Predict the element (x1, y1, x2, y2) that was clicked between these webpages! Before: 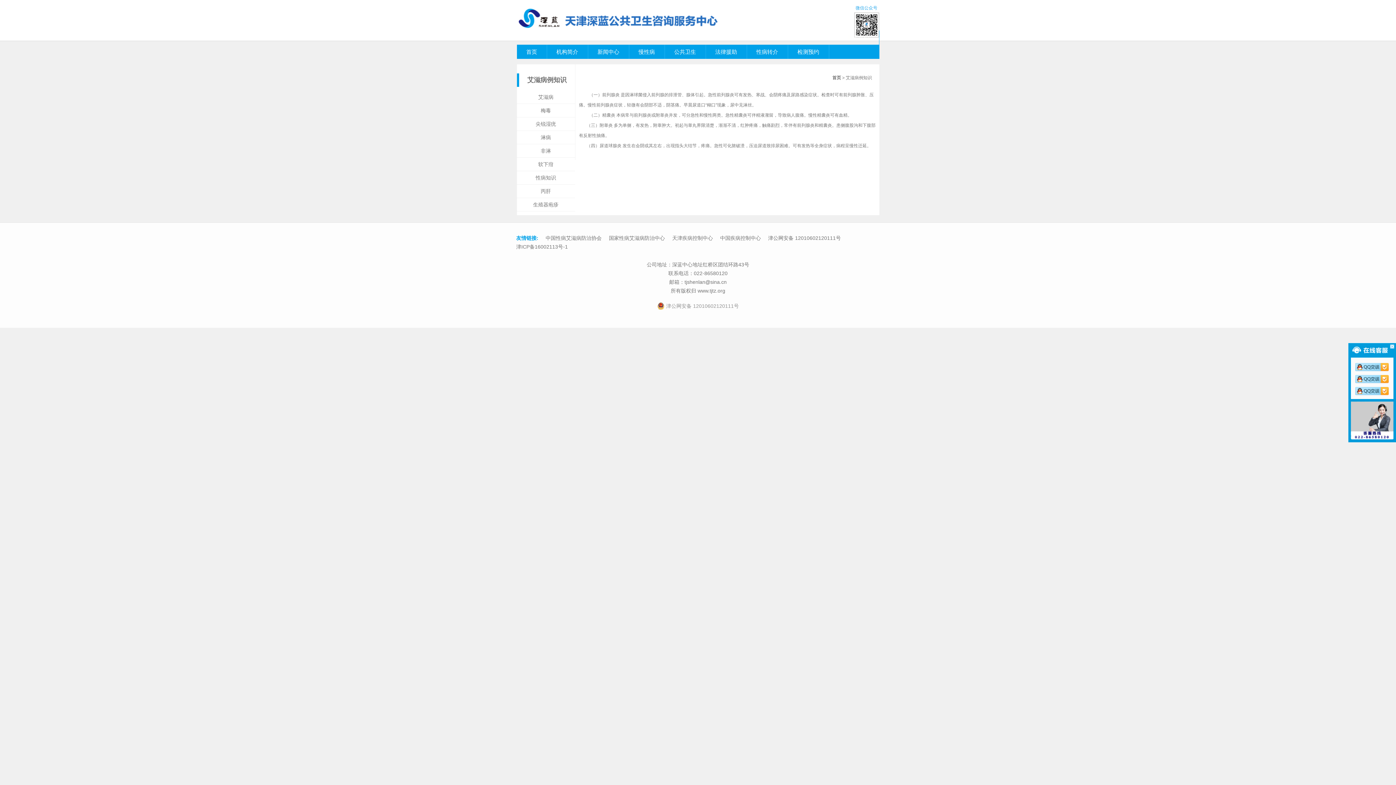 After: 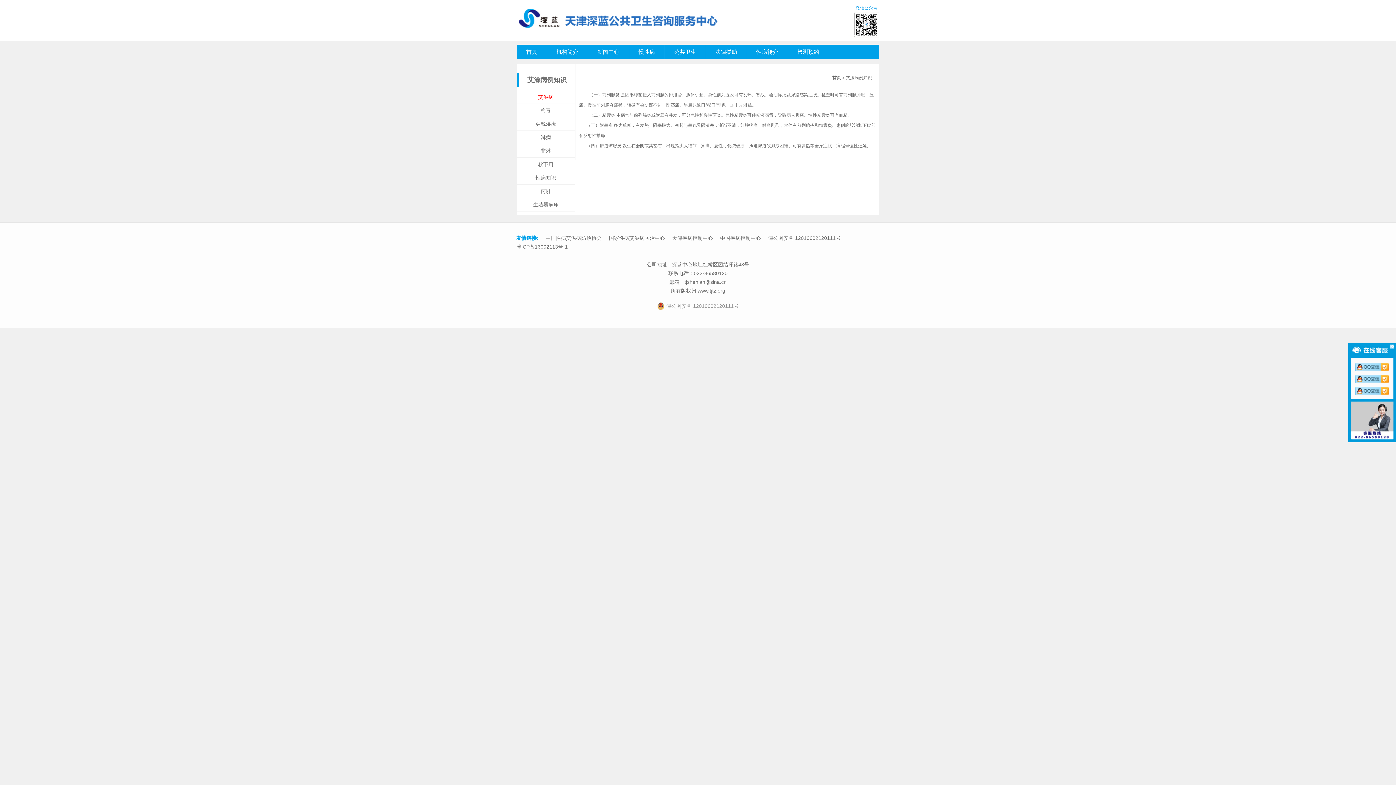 Action: label: 艾滋病 bbox: (516, 90, 575, 103)